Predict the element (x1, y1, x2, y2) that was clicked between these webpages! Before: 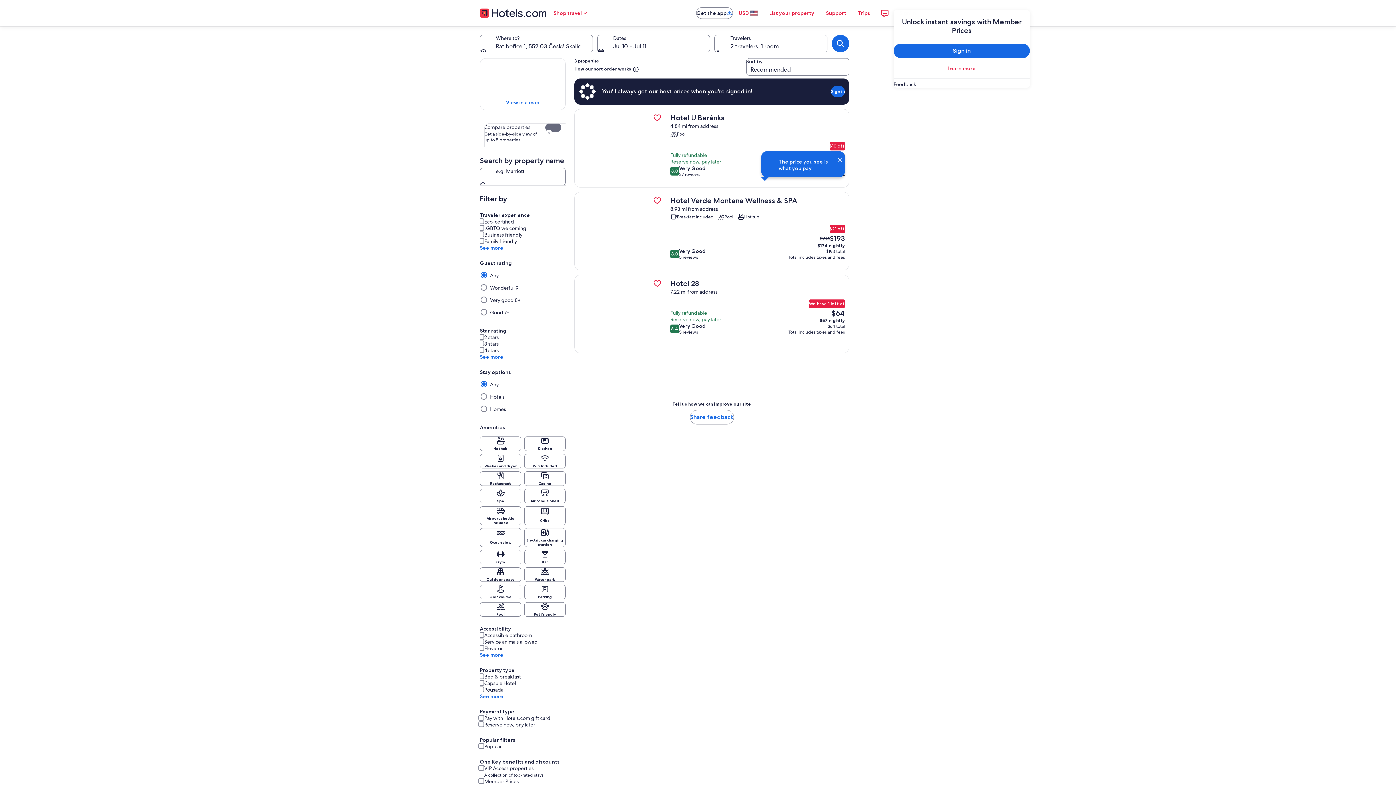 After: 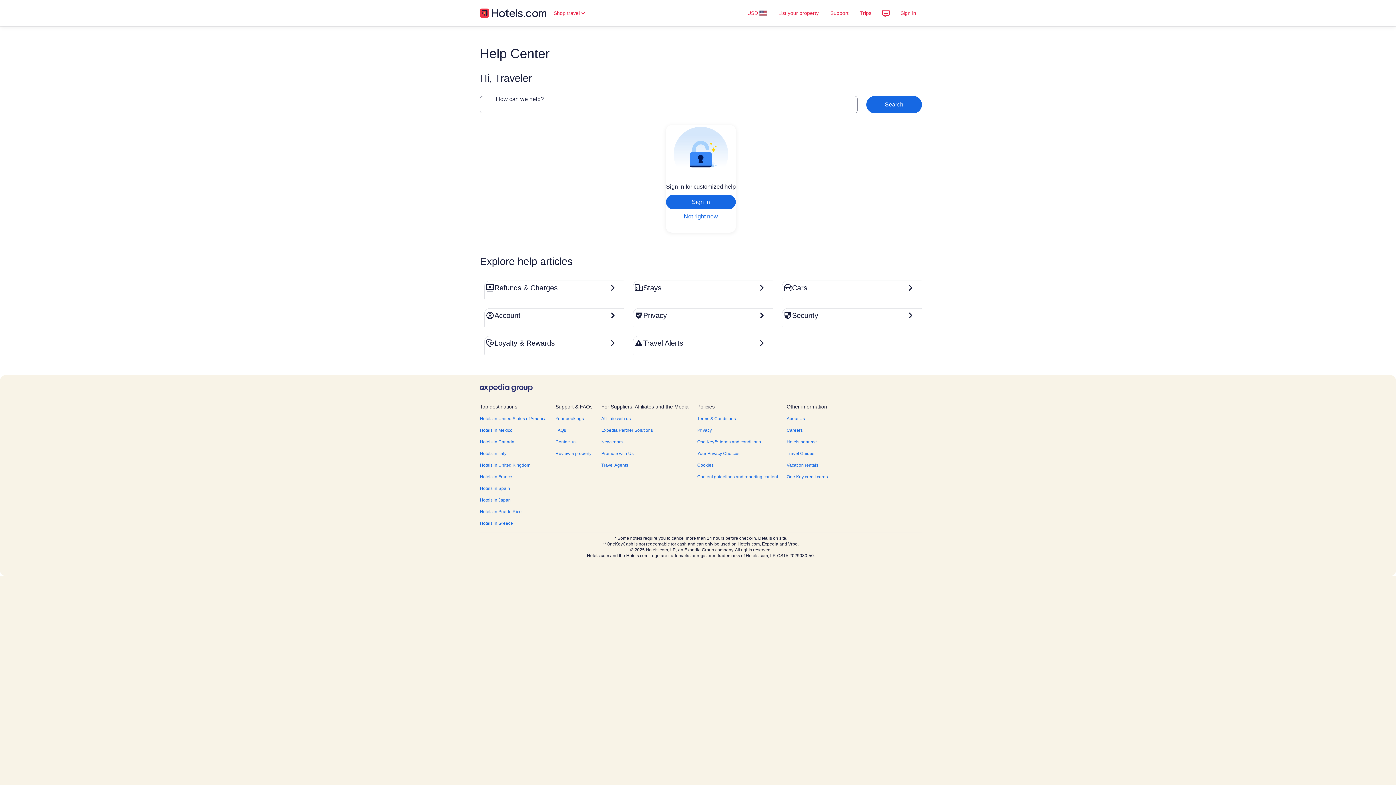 Action: bbox: (820, 5, 852, 20) label: Support